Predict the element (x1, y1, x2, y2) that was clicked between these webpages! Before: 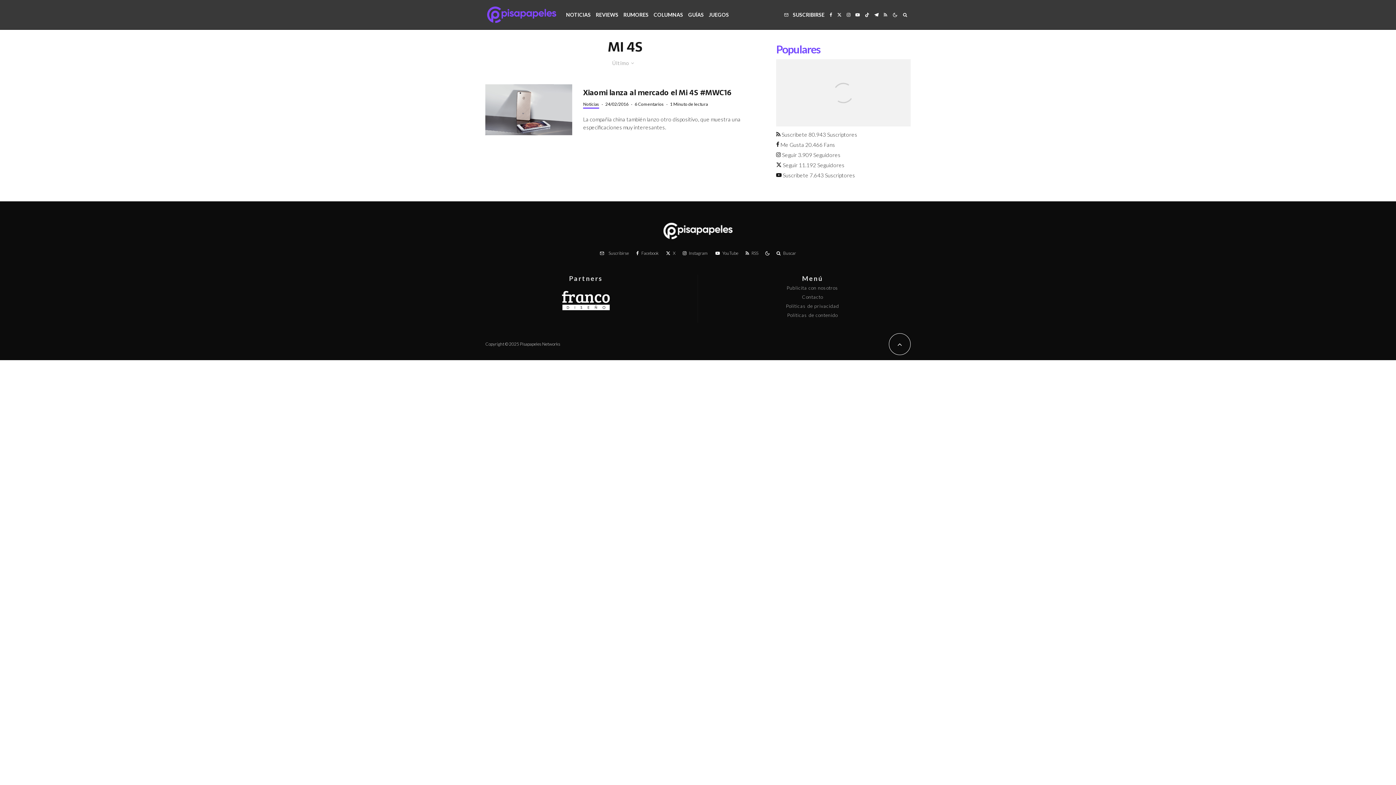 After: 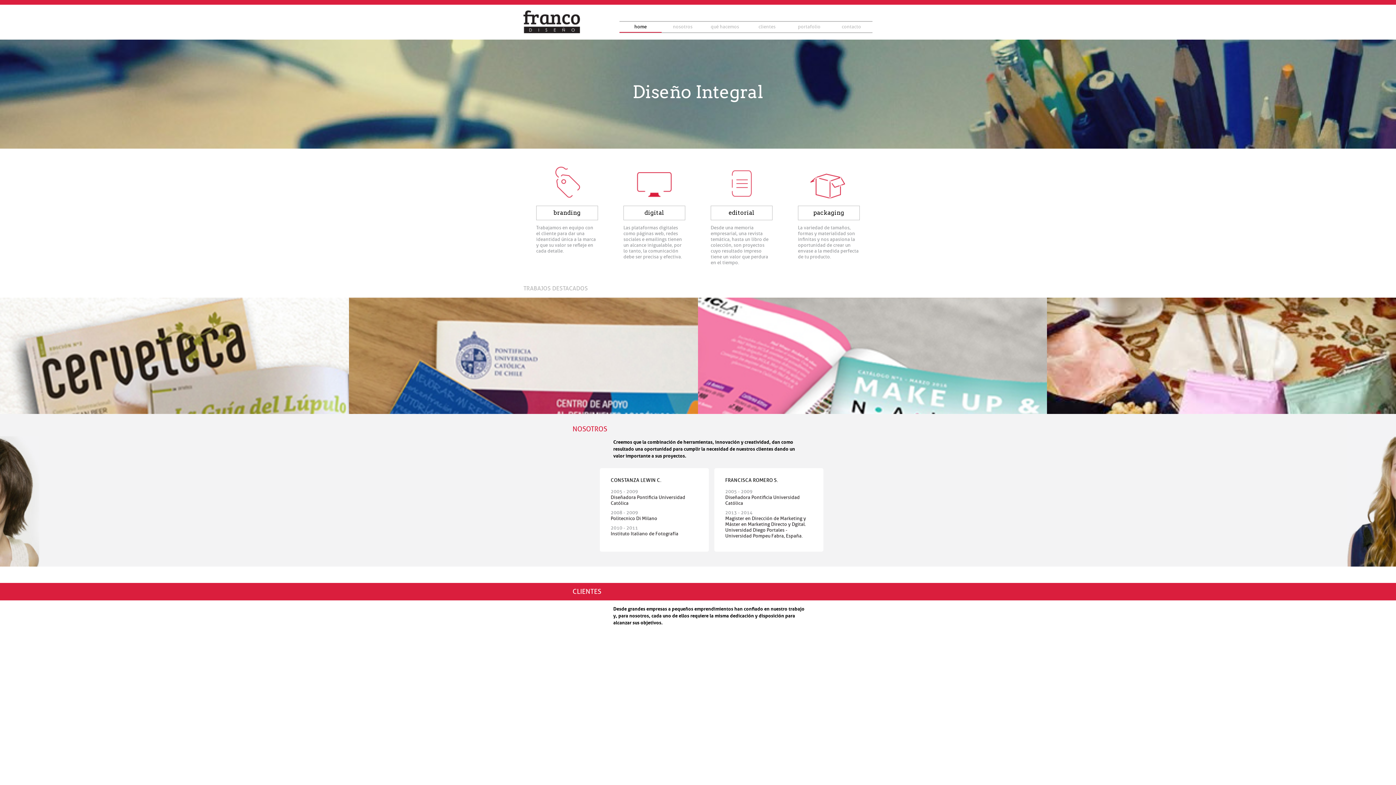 Action: bbox: (558, 284, 613, 320)